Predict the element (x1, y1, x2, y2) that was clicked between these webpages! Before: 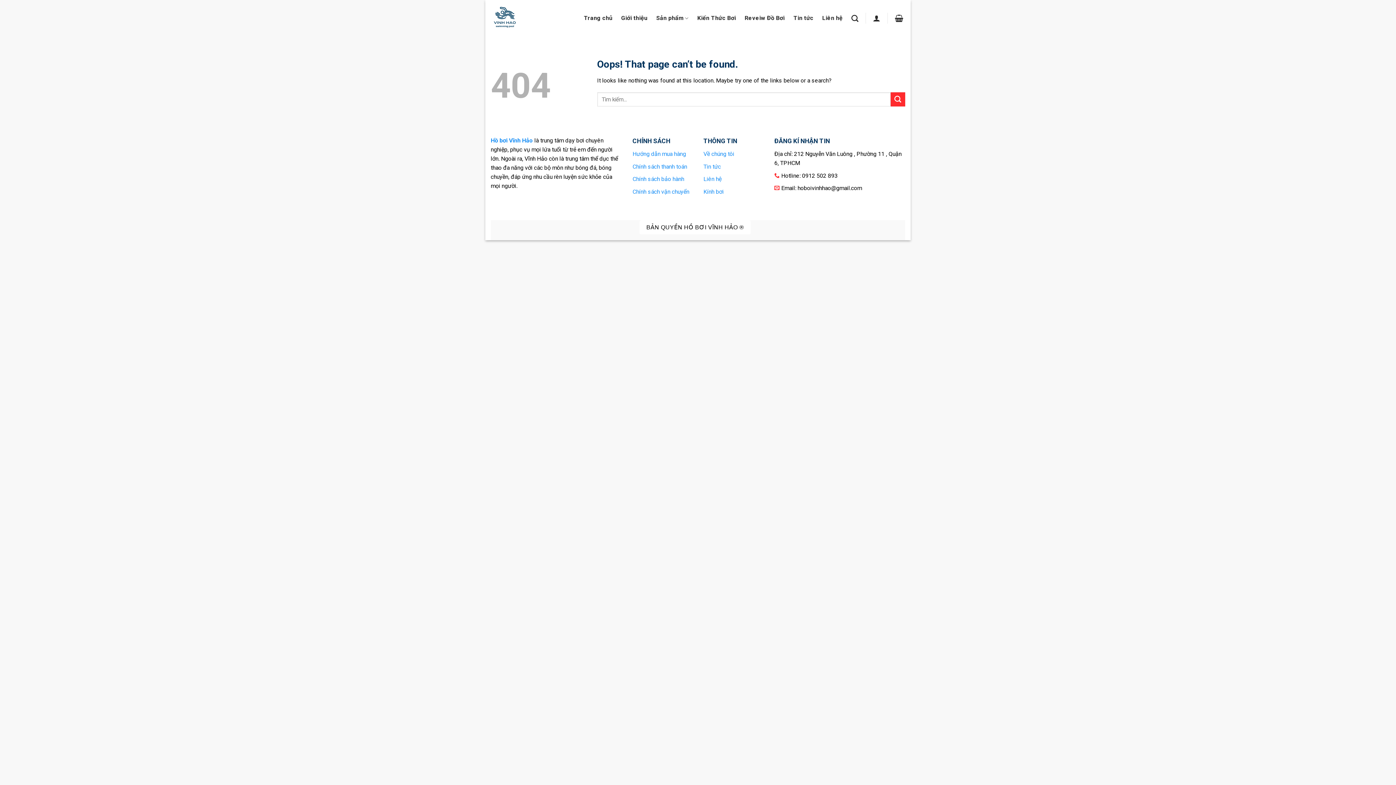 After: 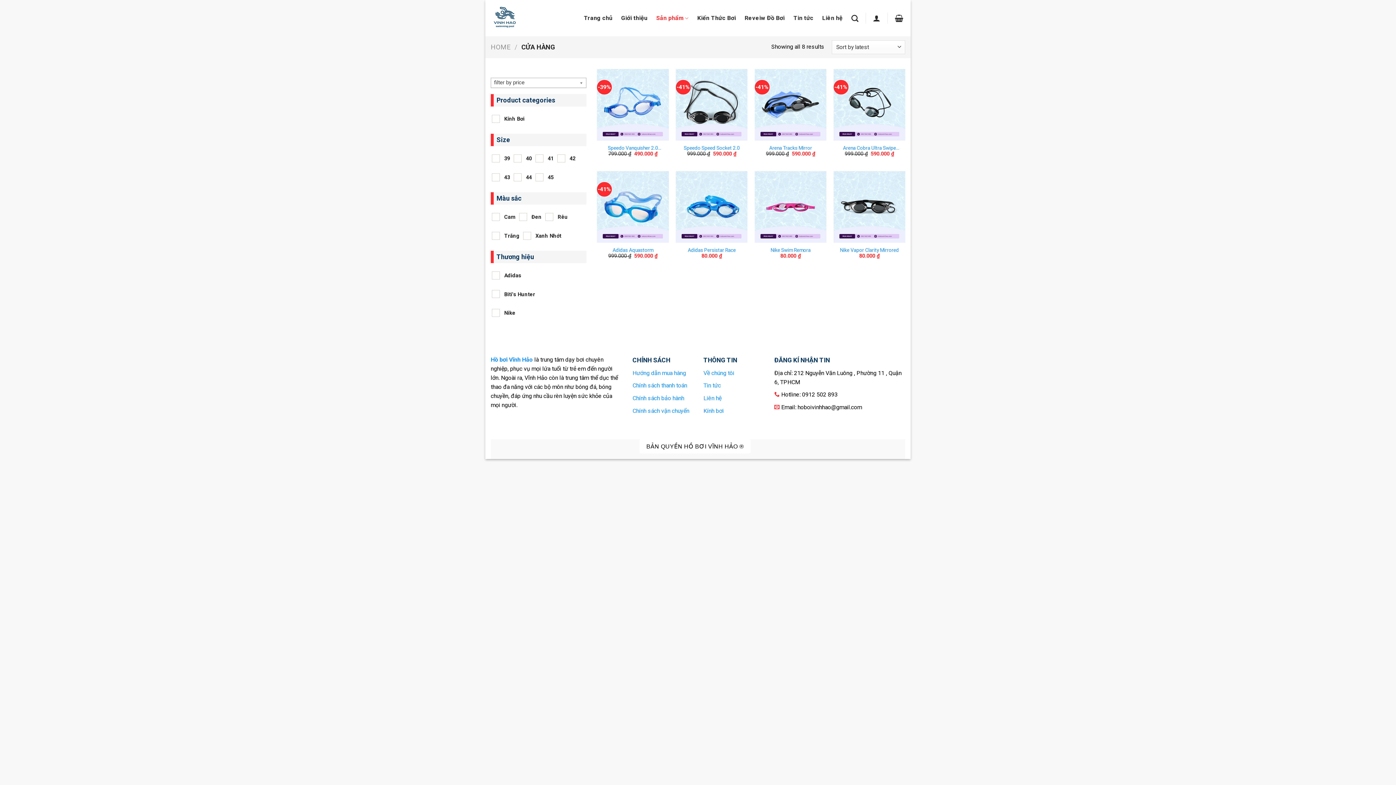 Action: label: Sản phẩm bbox: (654, 12, 690, 23)